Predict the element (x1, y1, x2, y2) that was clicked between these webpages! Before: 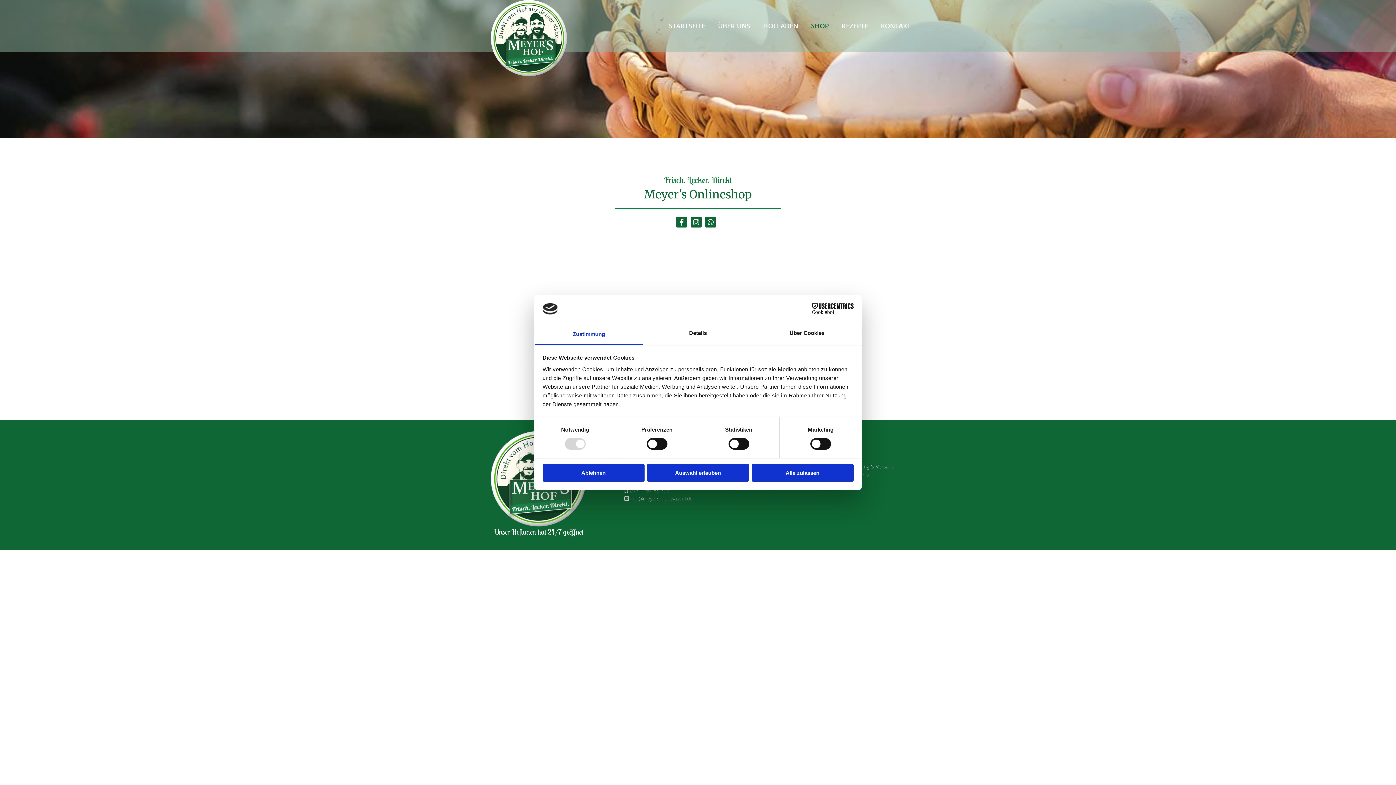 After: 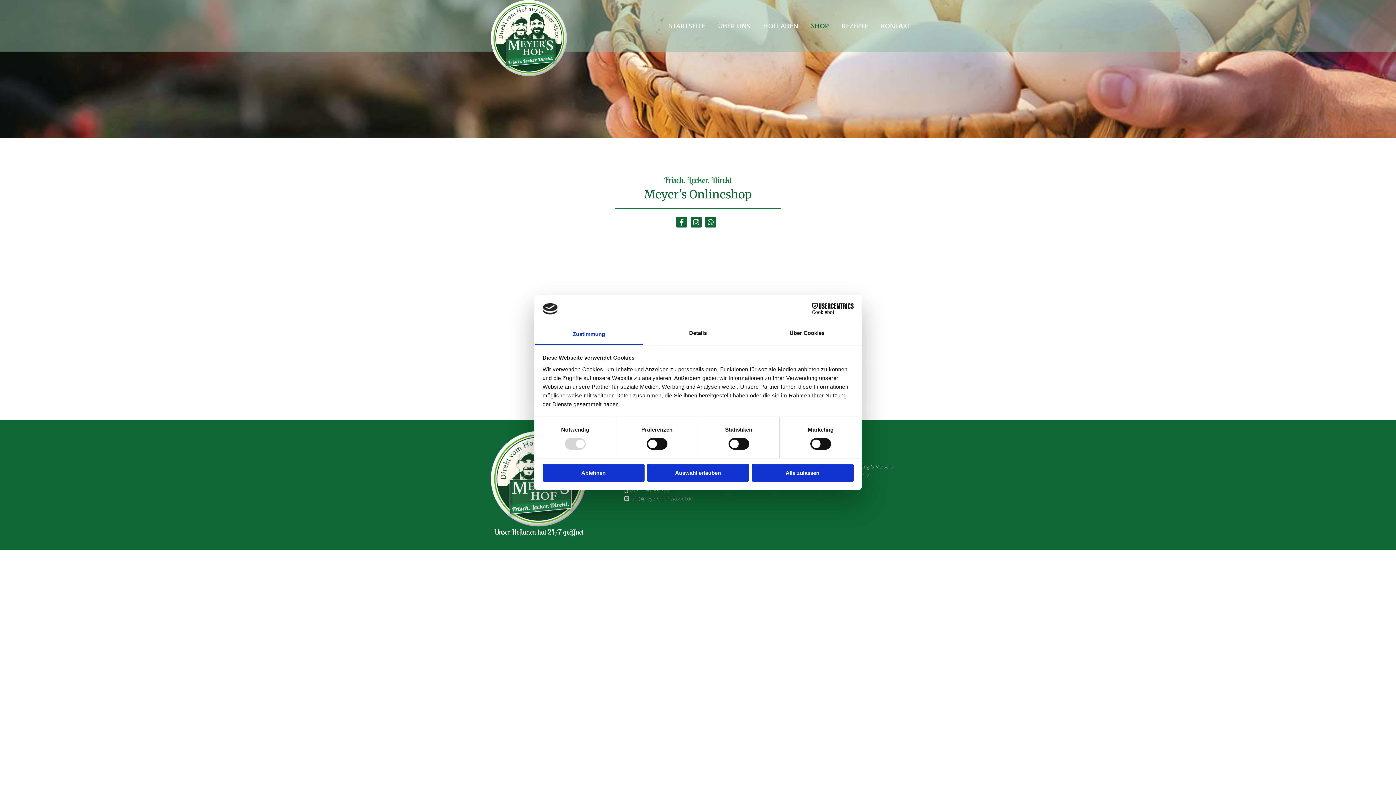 Action: bbox: (790, 303, 853, 314) label: Cookiebot - opens in a new window